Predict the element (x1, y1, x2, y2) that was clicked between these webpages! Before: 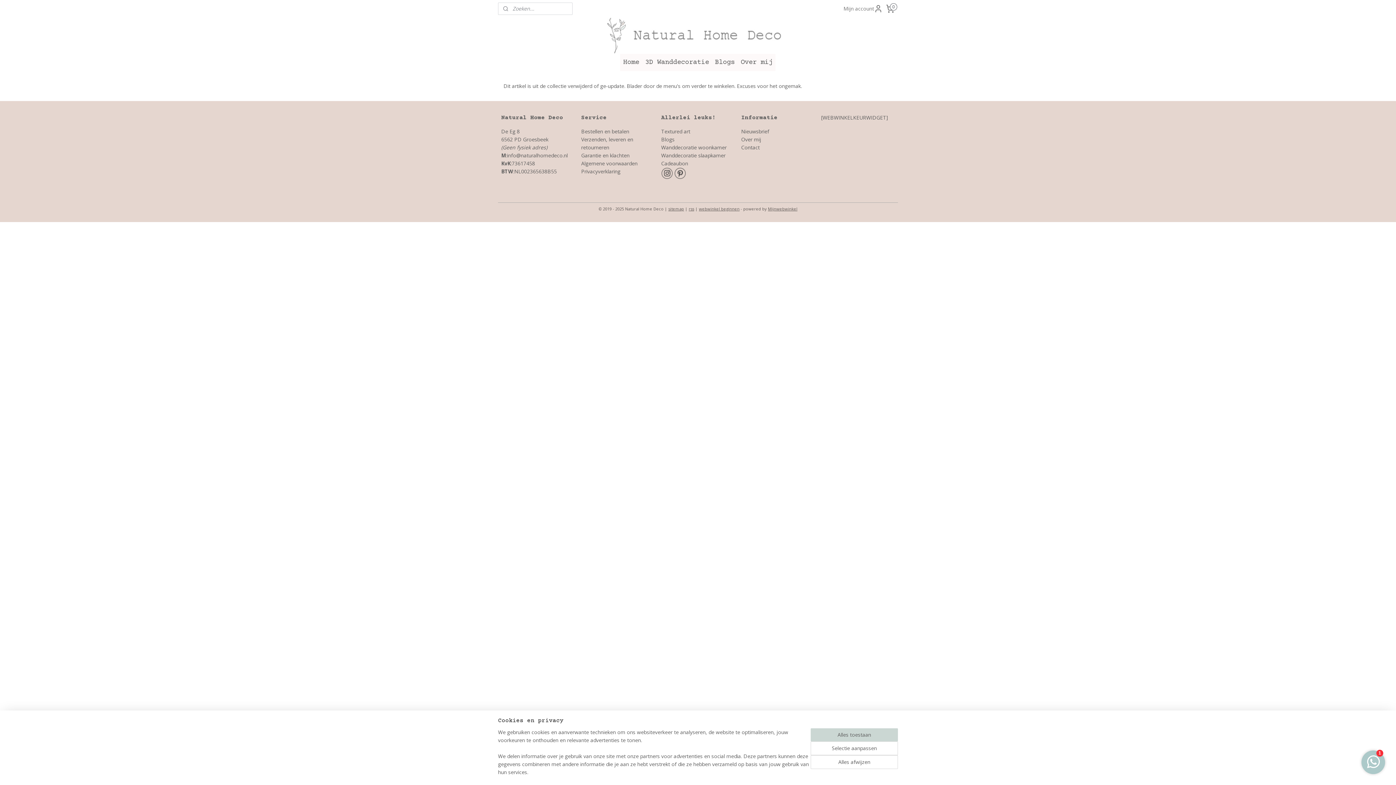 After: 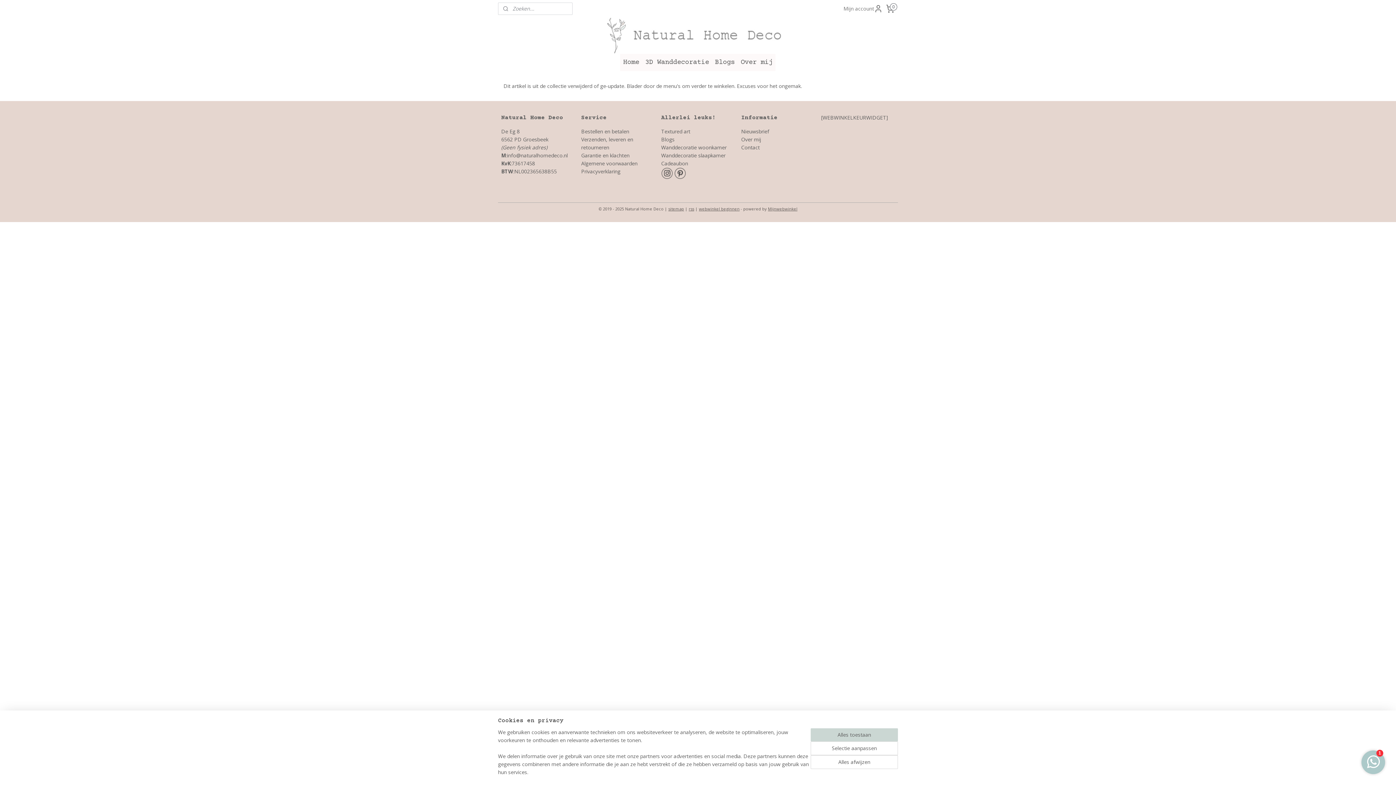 Action: bbox: (674, 169, 686, 176)